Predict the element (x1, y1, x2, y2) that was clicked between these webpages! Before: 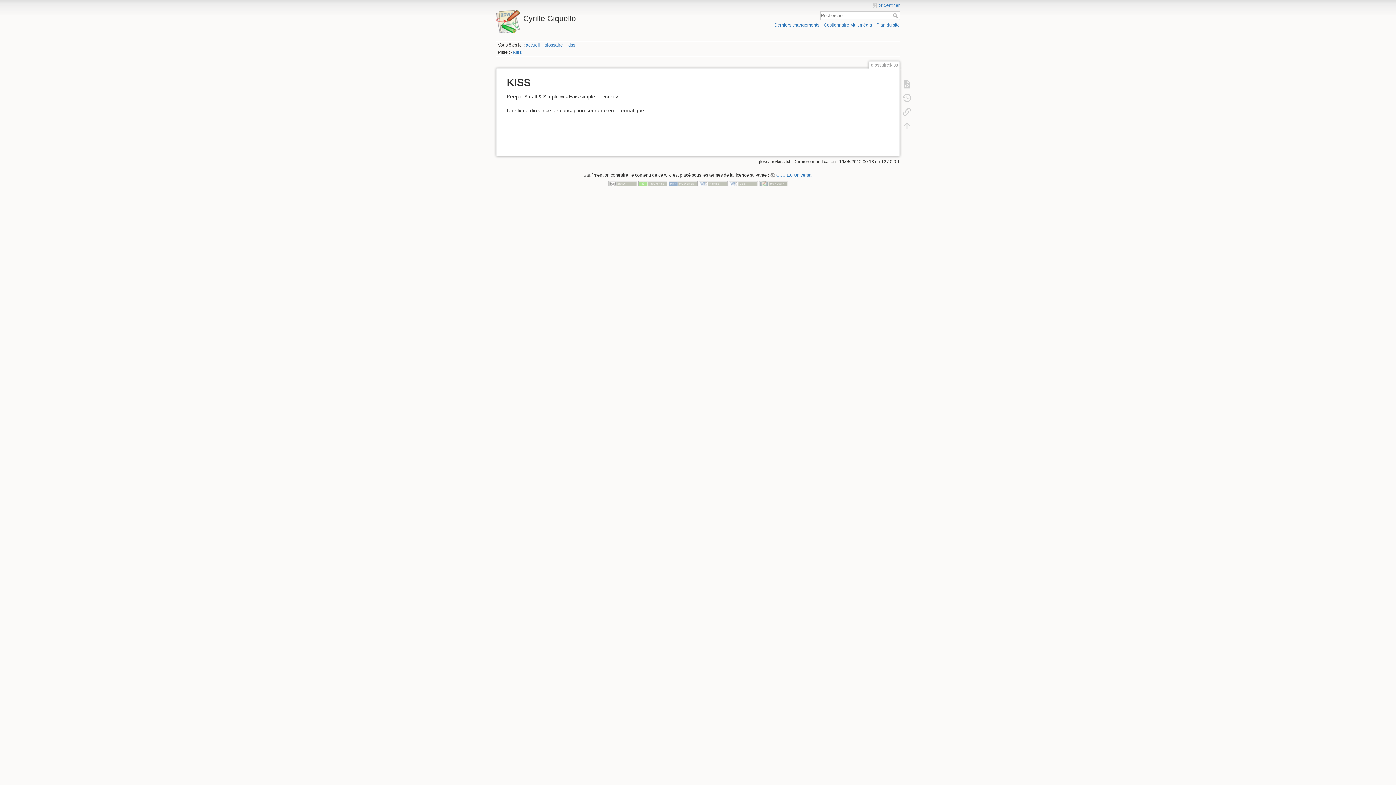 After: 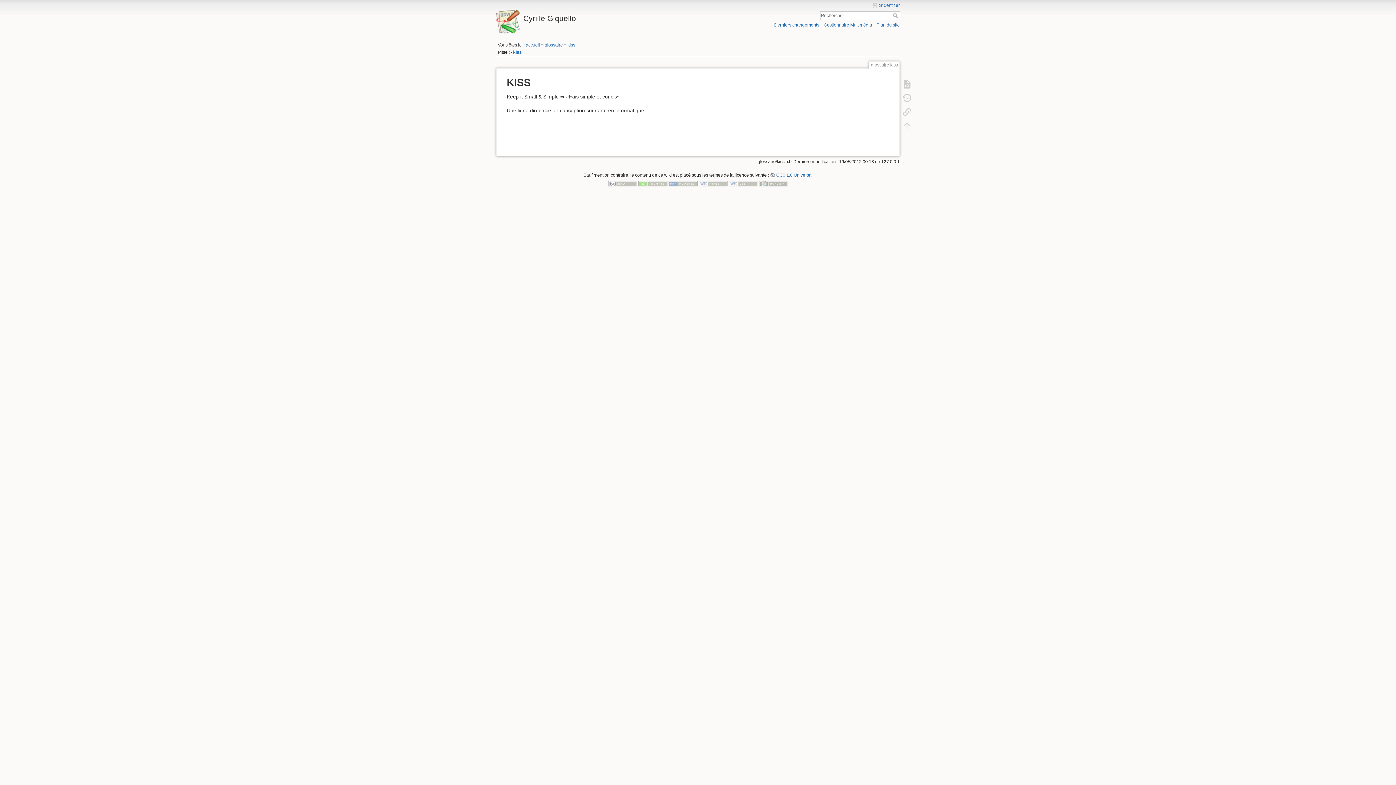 Action: label: kiss bbox: (513, 49, 521, 54)